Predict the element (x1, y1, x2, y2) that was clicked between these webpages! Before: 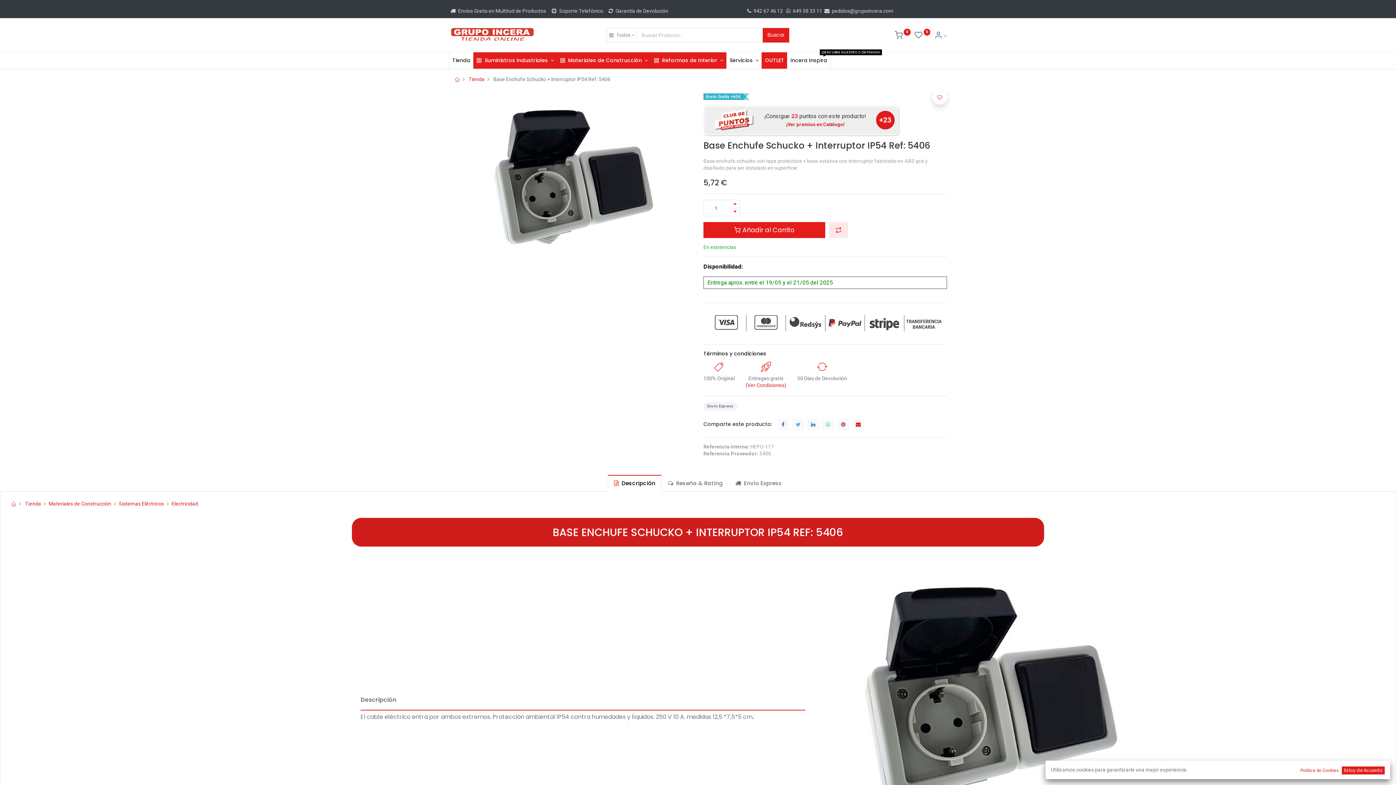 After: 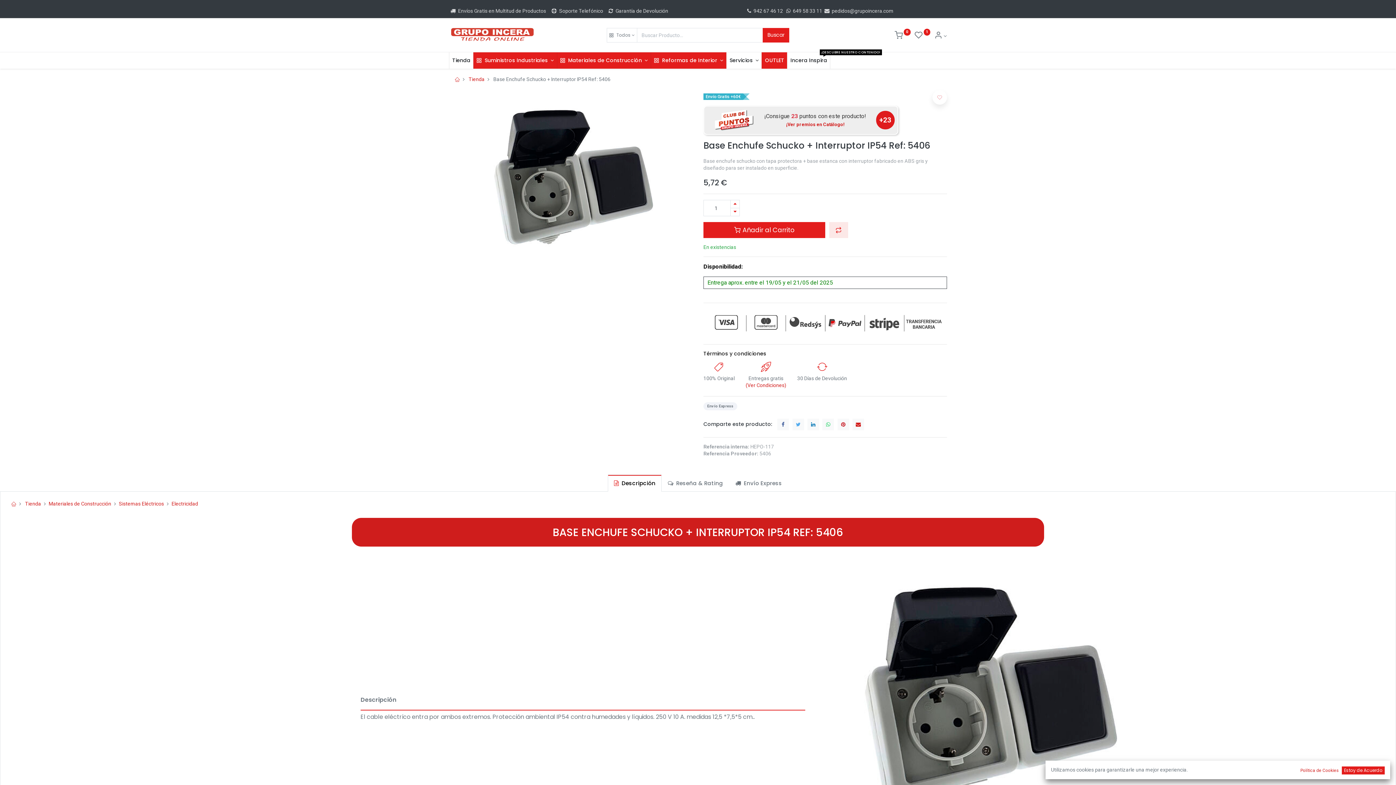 Action: bbox: (932, 90, 947, 104)